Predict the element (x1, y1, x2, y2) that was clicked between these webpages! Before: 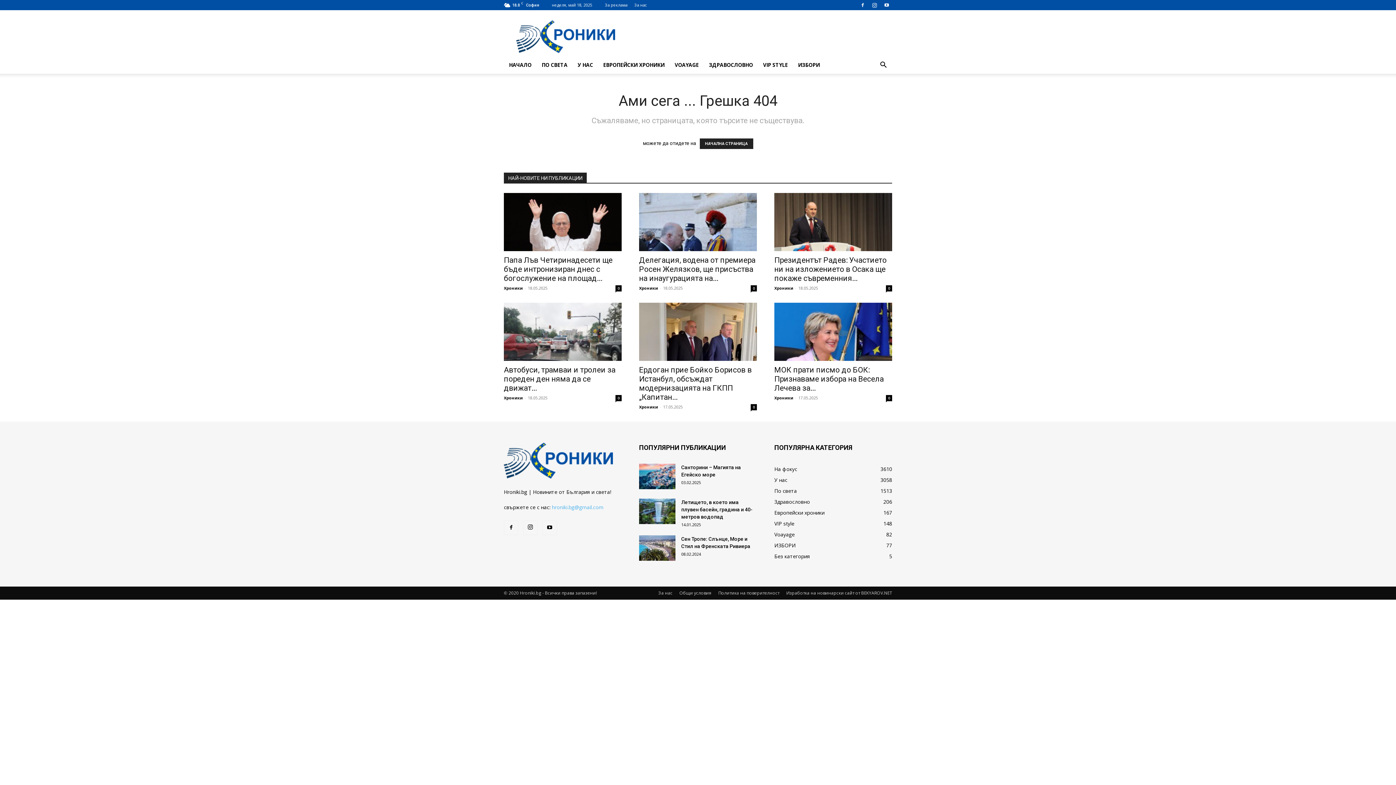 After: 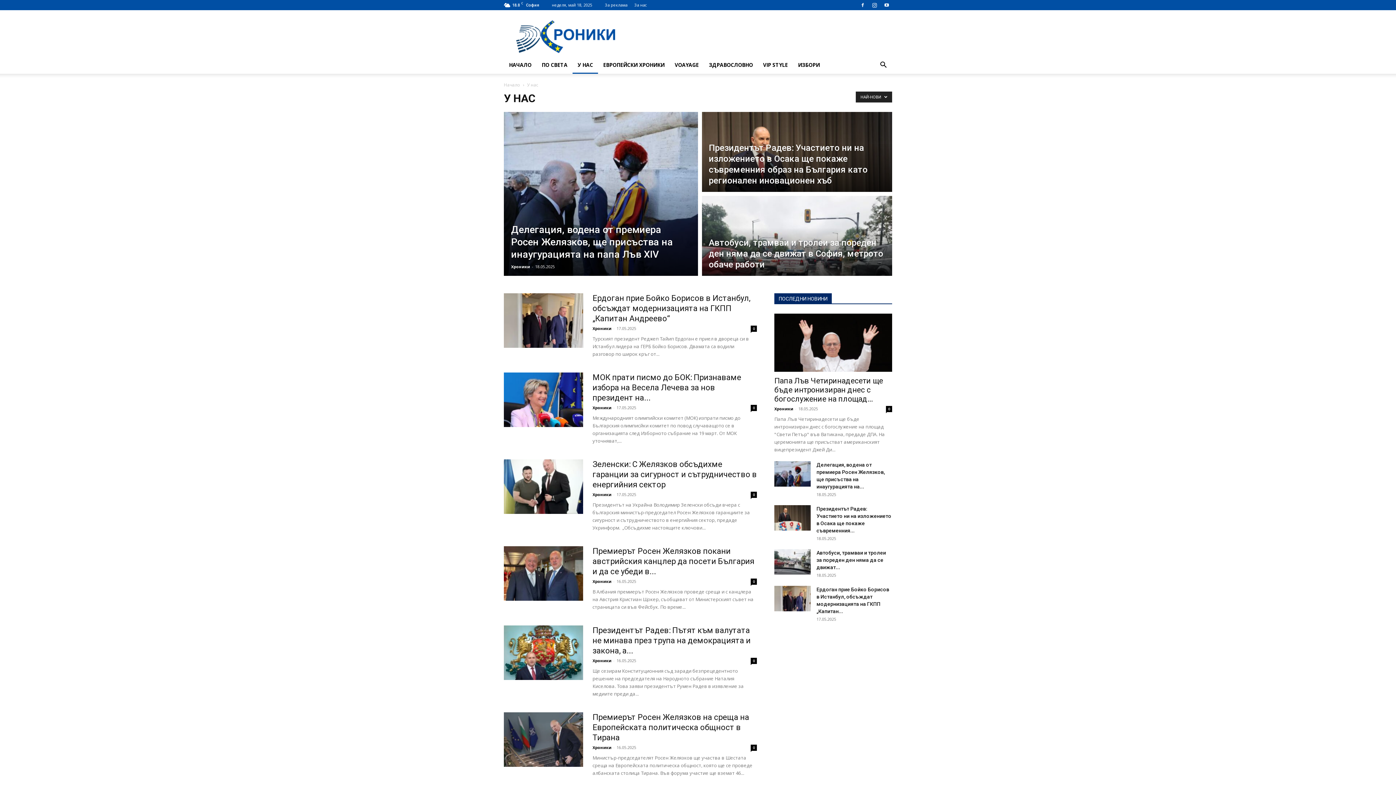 Action: label: У нас
3058 bbox: (774, 476, 787, 483)